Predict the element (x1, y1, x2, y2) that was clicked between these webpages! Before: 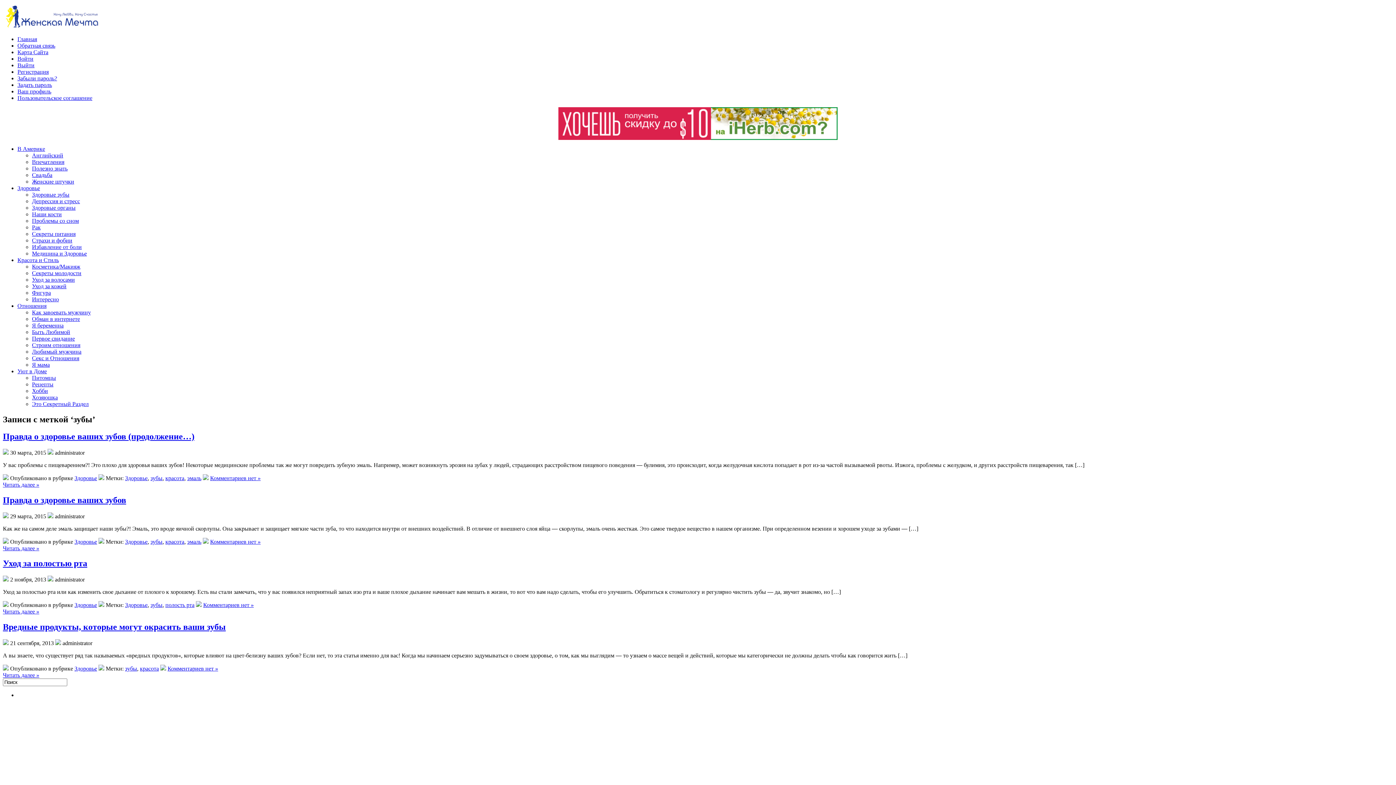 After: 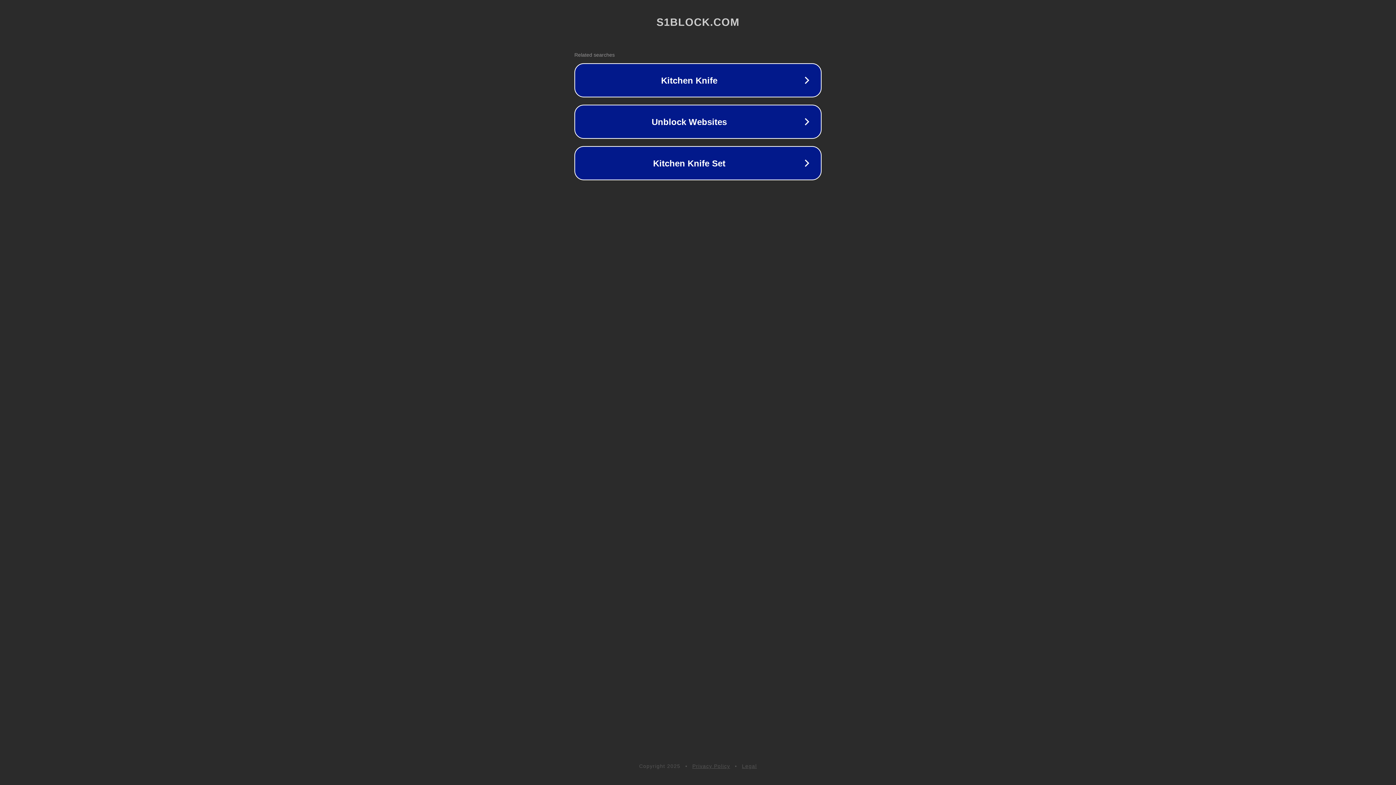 Action: label: Читать далее » bbox: (2, 545, 39, 551)